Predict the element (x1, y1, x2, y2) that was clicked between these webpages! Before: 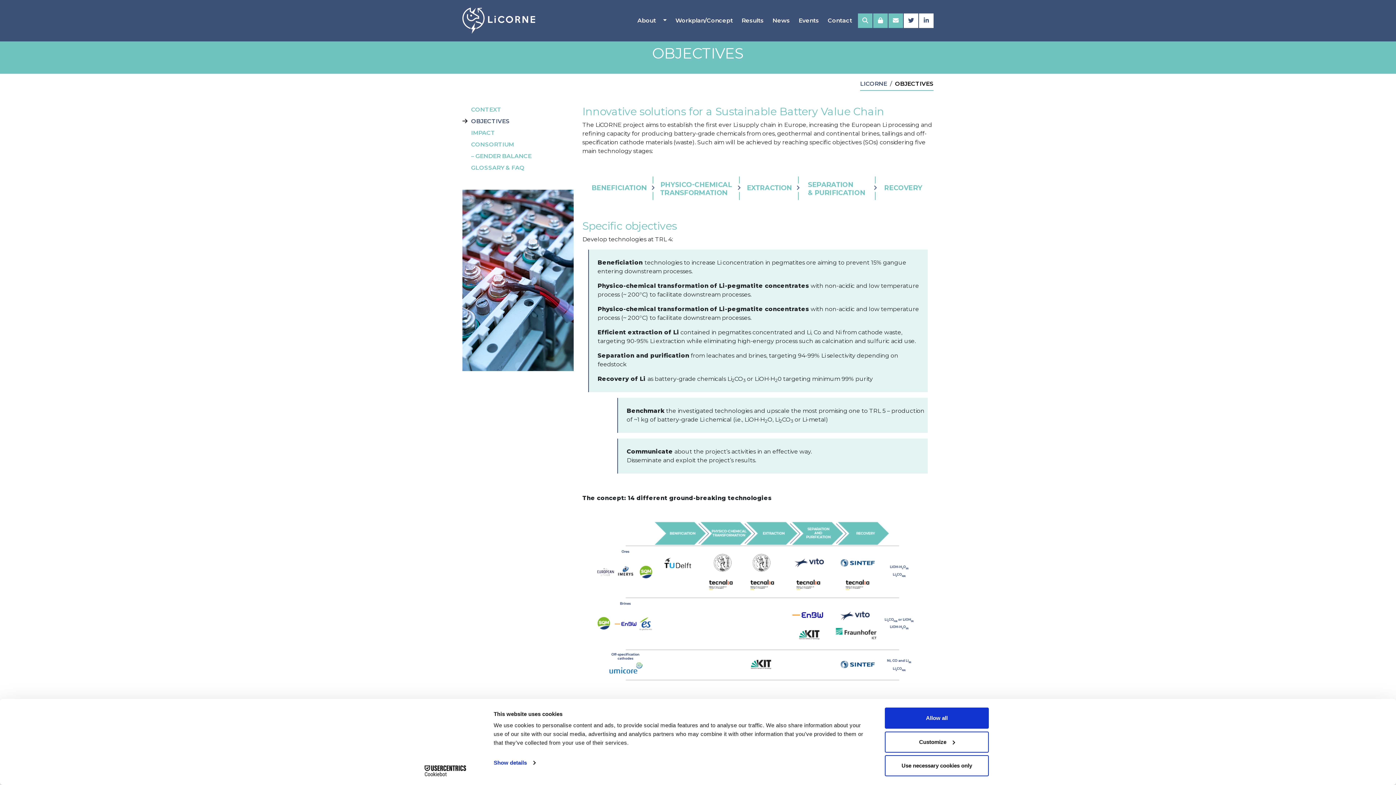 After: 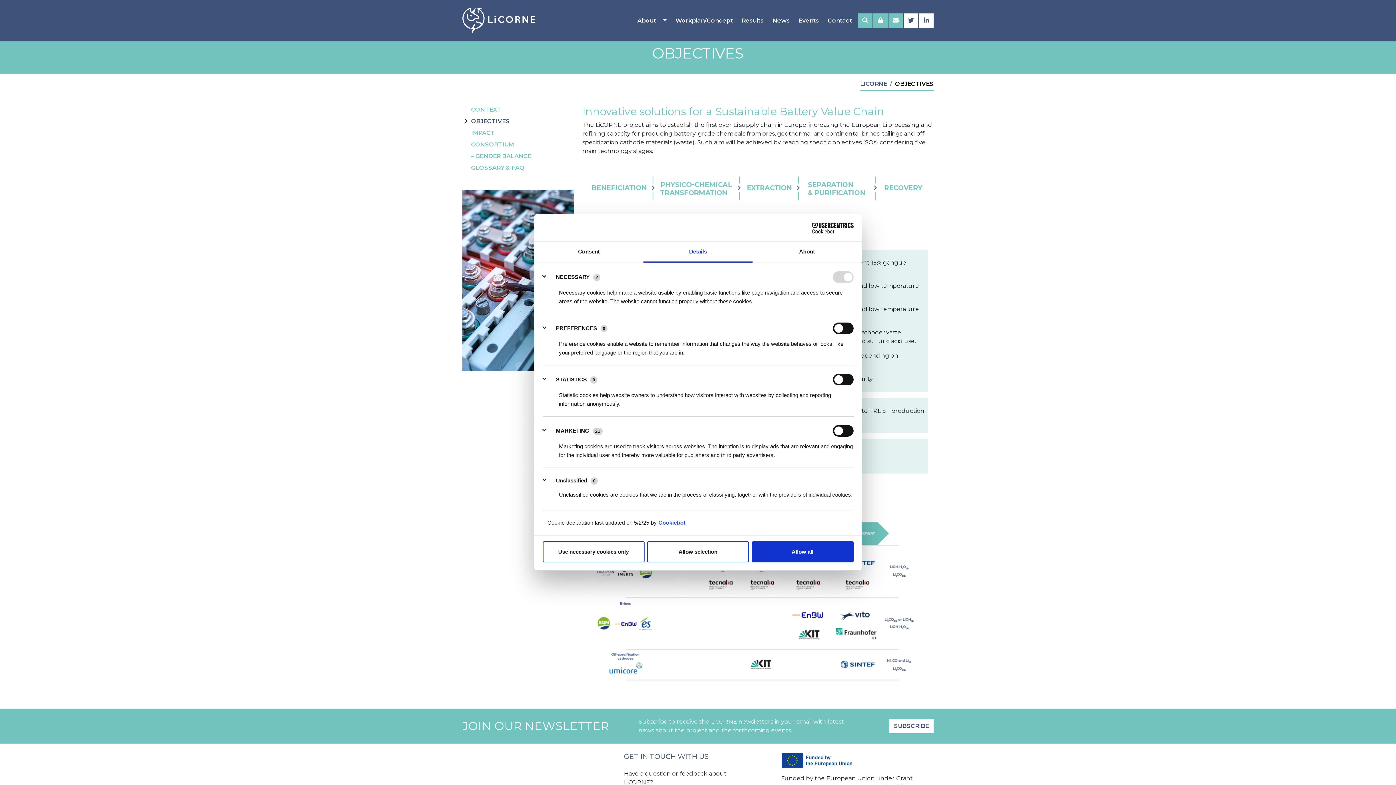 Action: bbox: (885, 731, 989, 752) label: Customize